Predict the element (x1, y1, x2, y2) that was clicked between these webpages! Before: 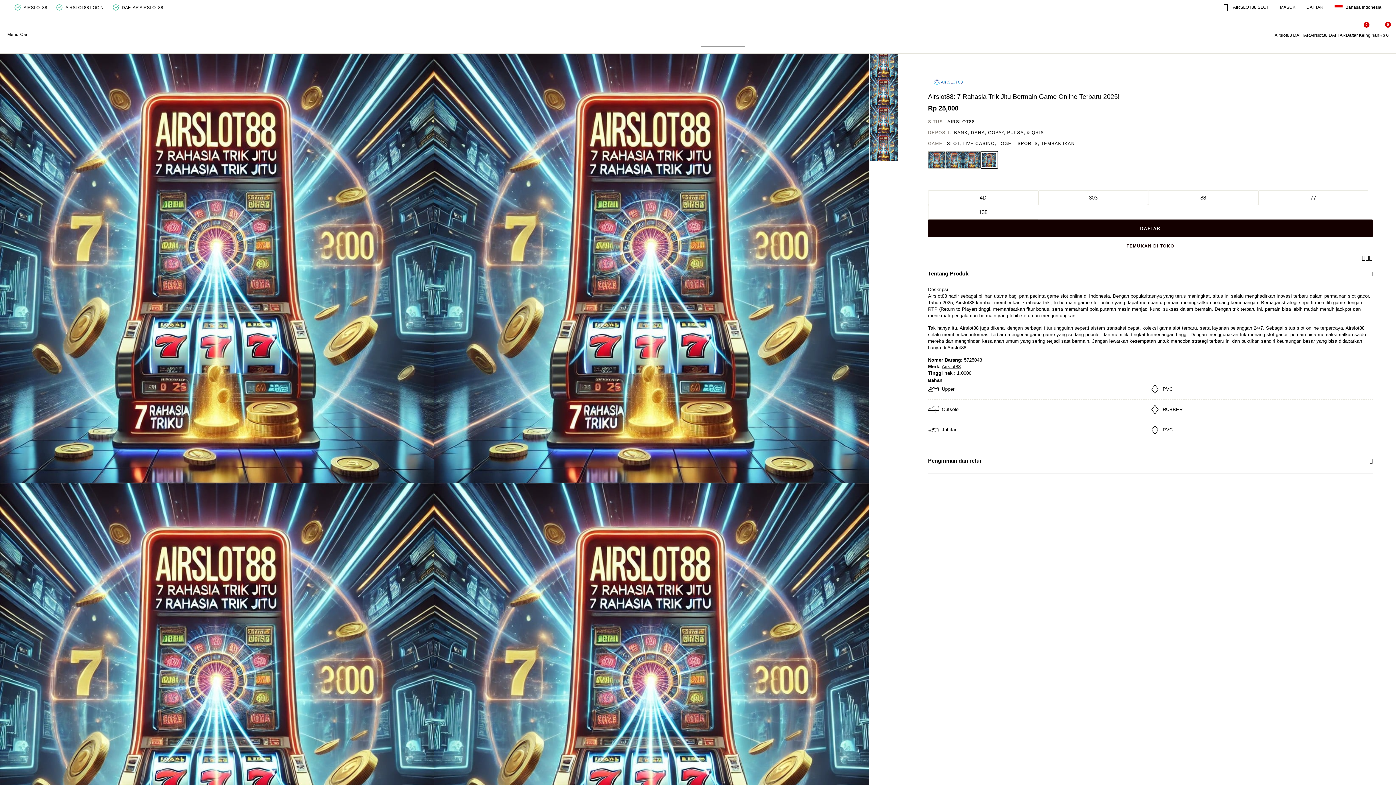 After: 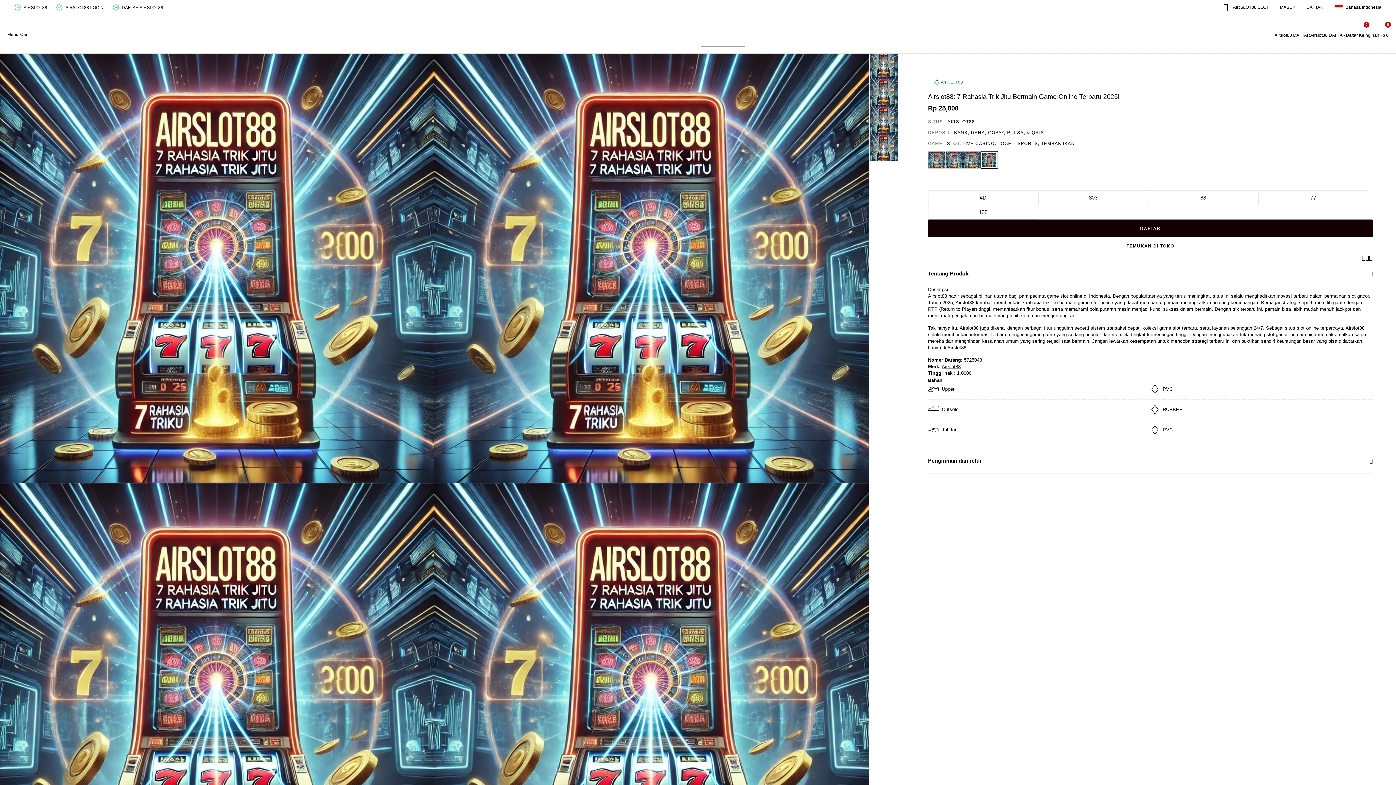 Action: label: Airslot88 DAFTAR bbox: (1274, 21, 1310, 38)